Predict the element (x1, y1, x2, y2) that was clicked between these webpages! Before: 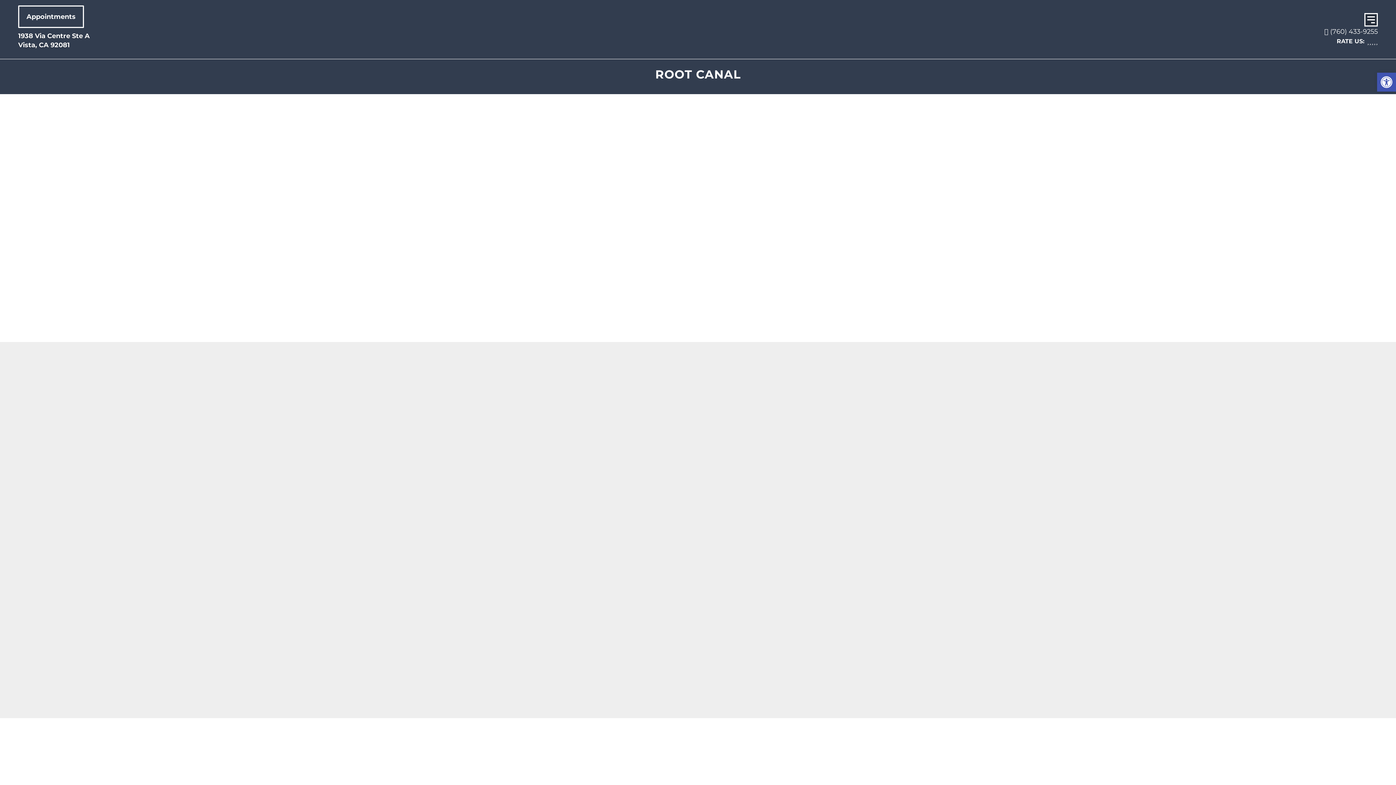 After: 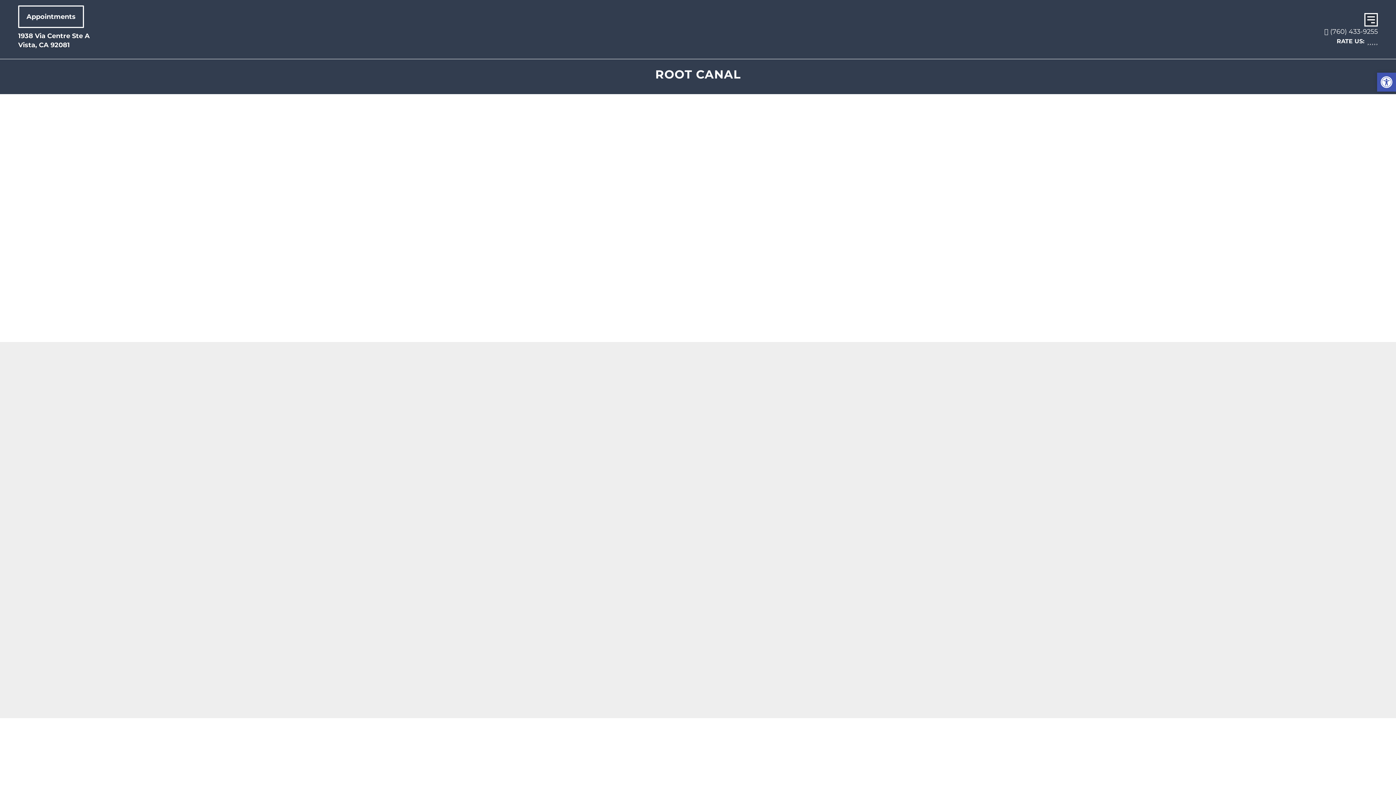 Action: label: Open toolbar bbox: (1377, 72, 1396, 91)